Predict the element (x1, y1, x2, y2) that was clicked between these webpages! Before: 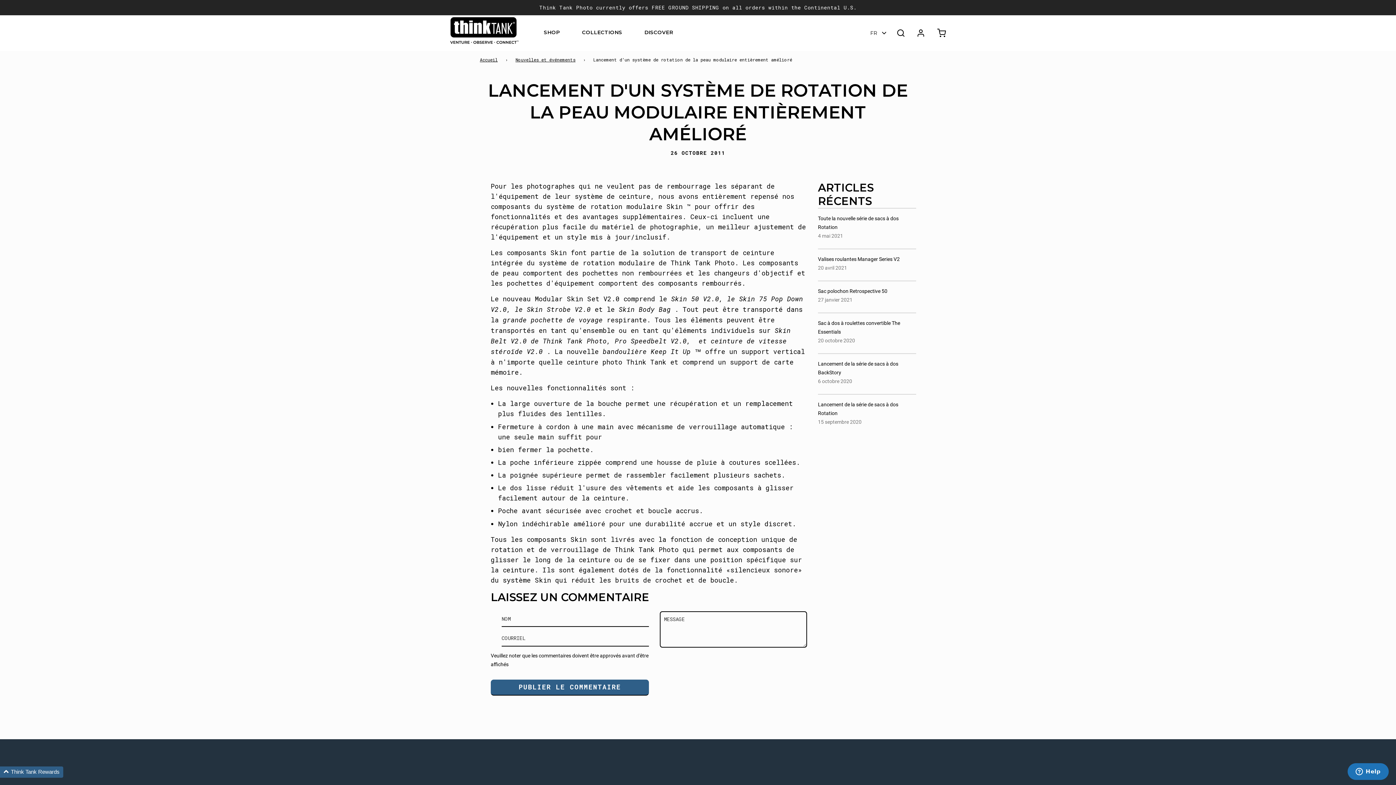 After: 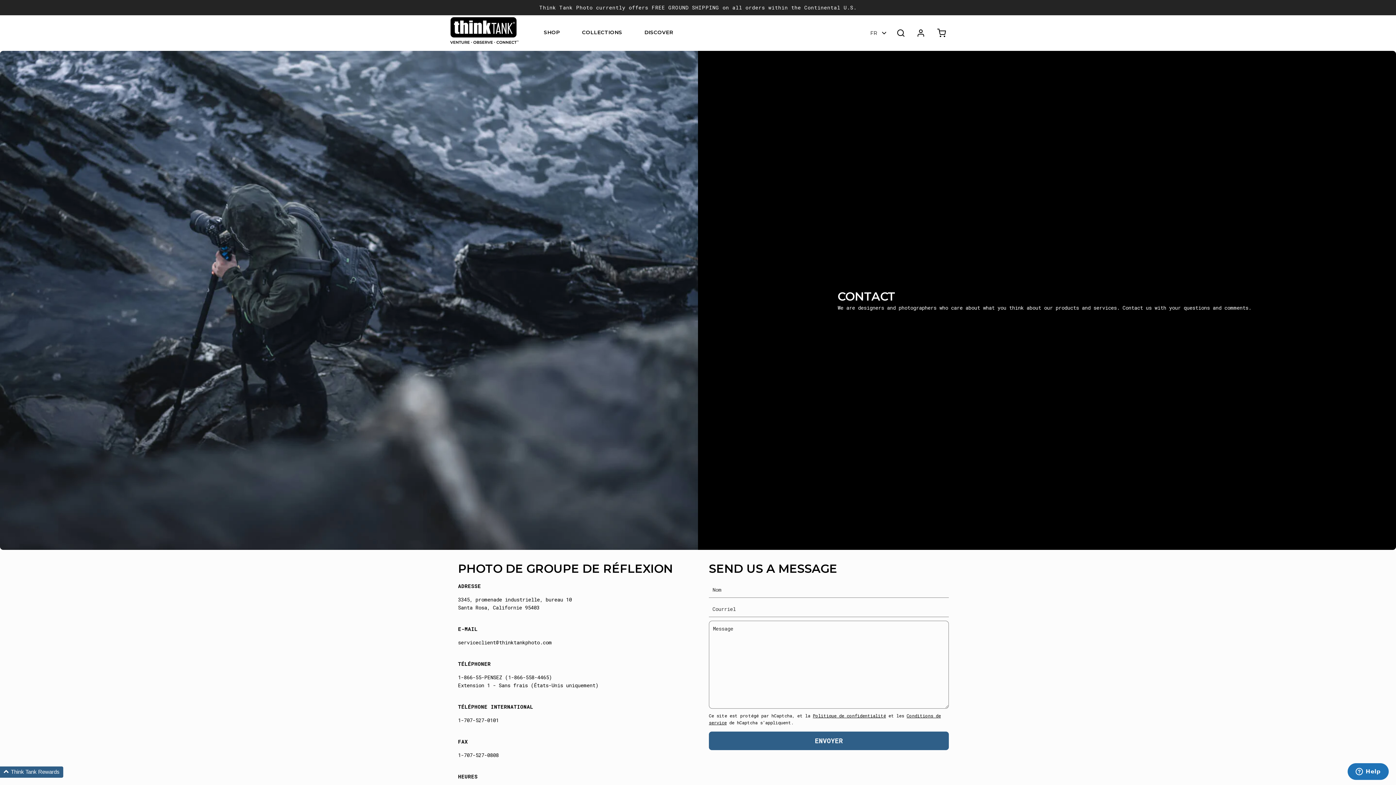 Action: bbox: (644, 25, 673, 39) label: Go to Discover page